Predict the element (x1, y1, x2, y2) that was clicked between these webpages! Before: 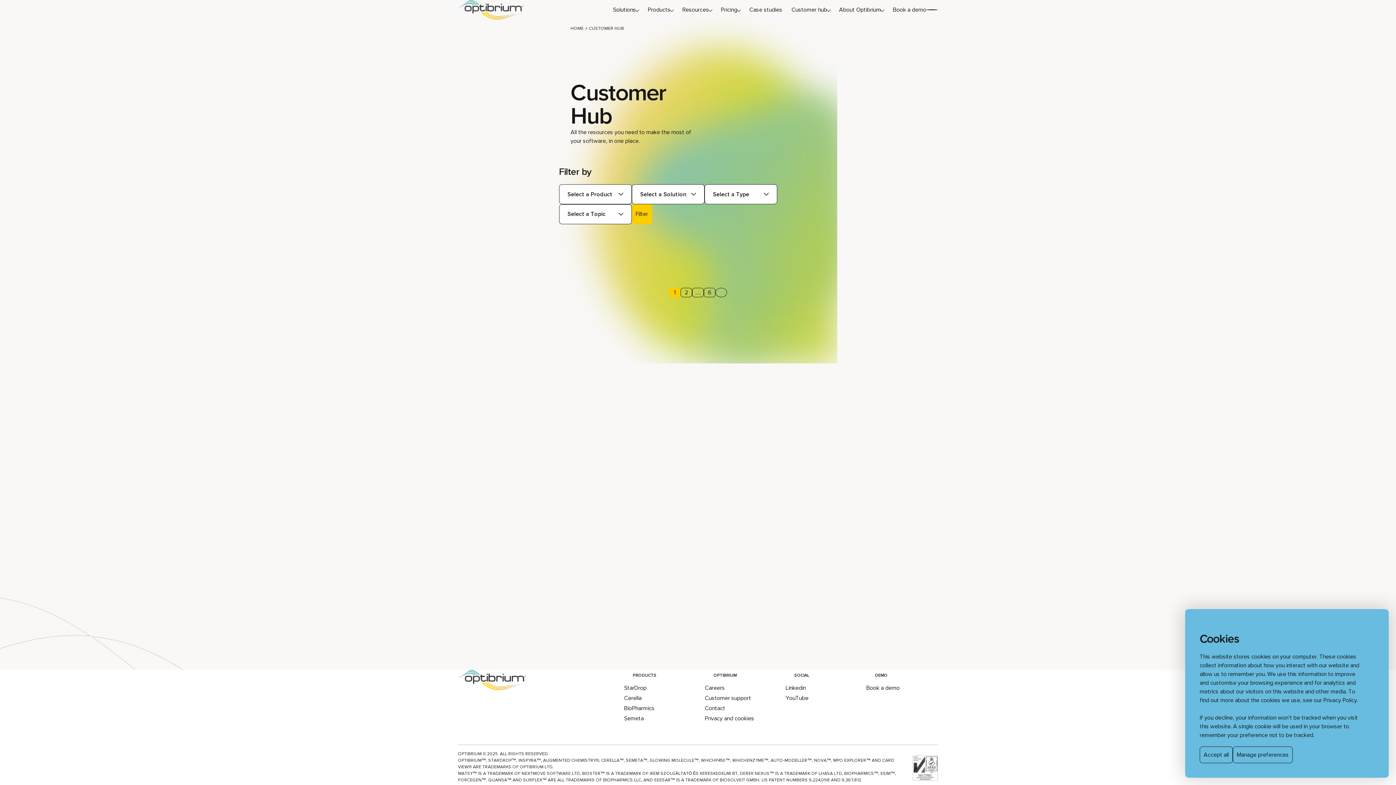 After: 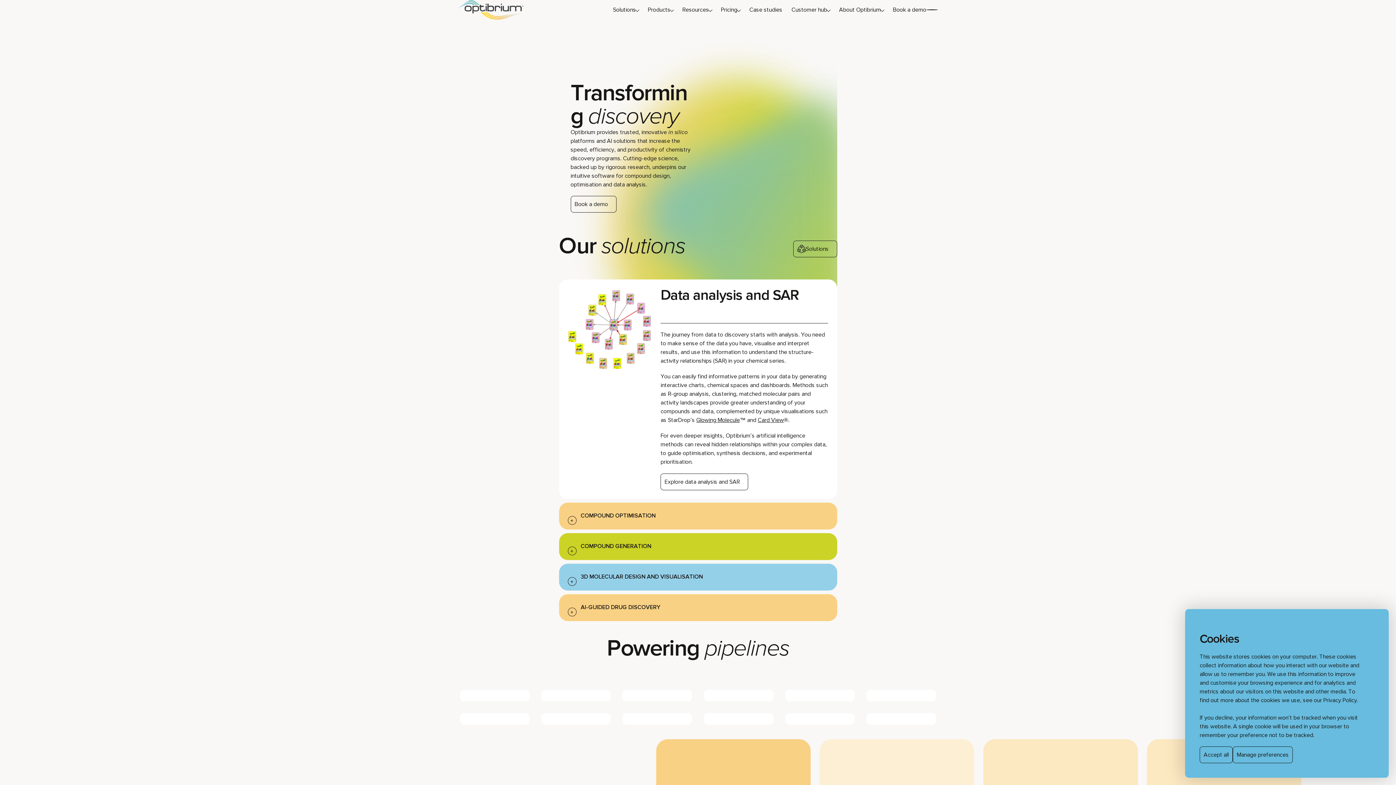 Action: bbox: (570, 25, 583, 31) label: HOME